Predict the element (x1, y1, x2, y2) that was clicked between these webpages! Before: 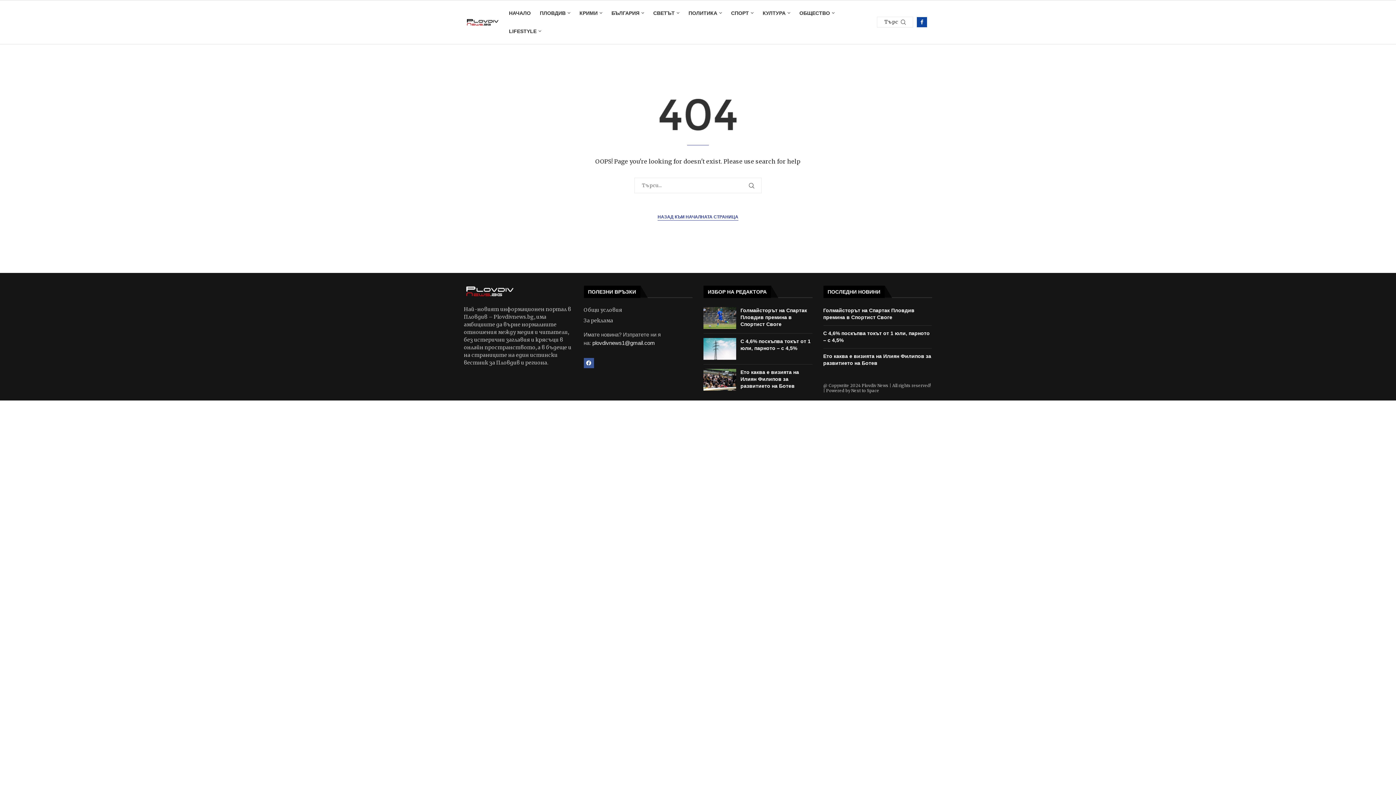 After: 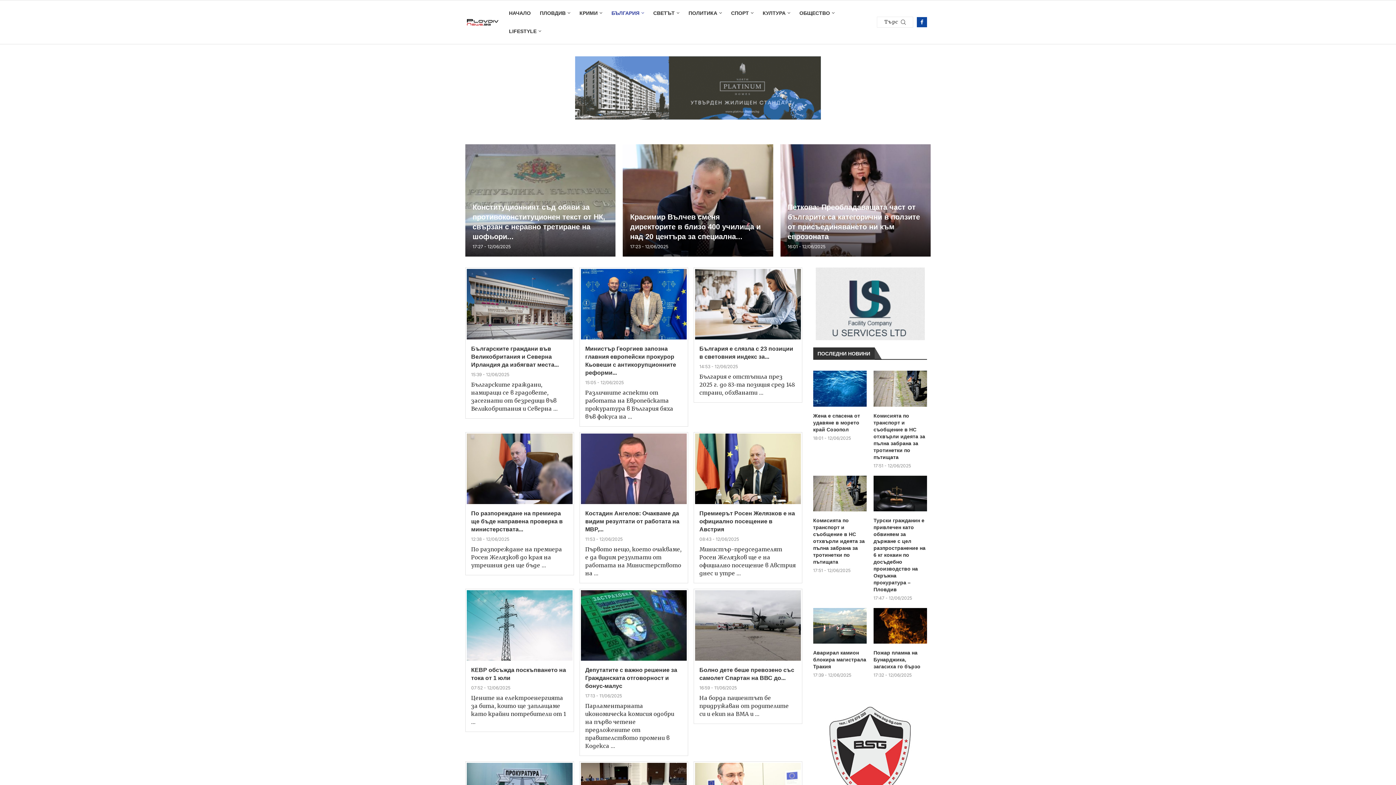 Action: bbox: (611, 4, 644, 22) label: БЪЛГАРИЯ